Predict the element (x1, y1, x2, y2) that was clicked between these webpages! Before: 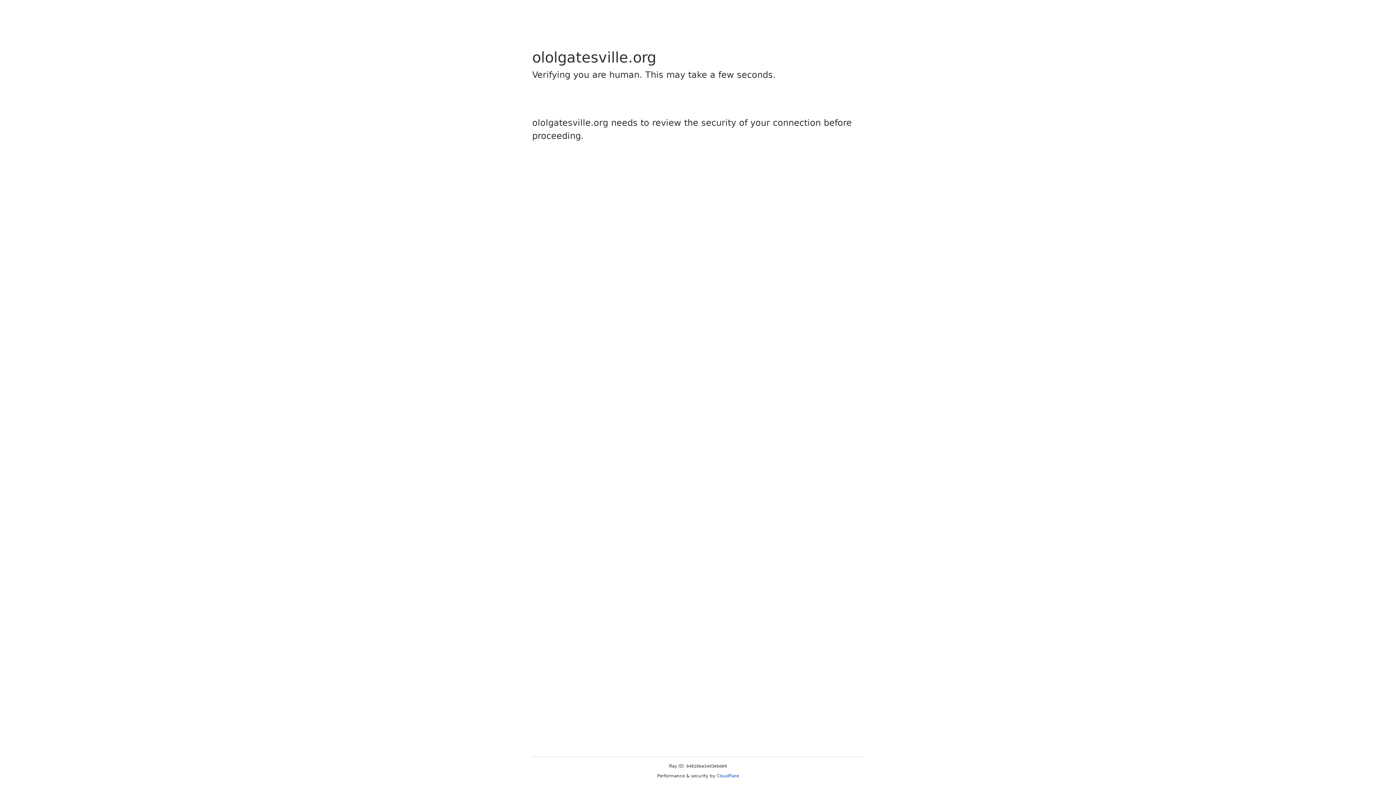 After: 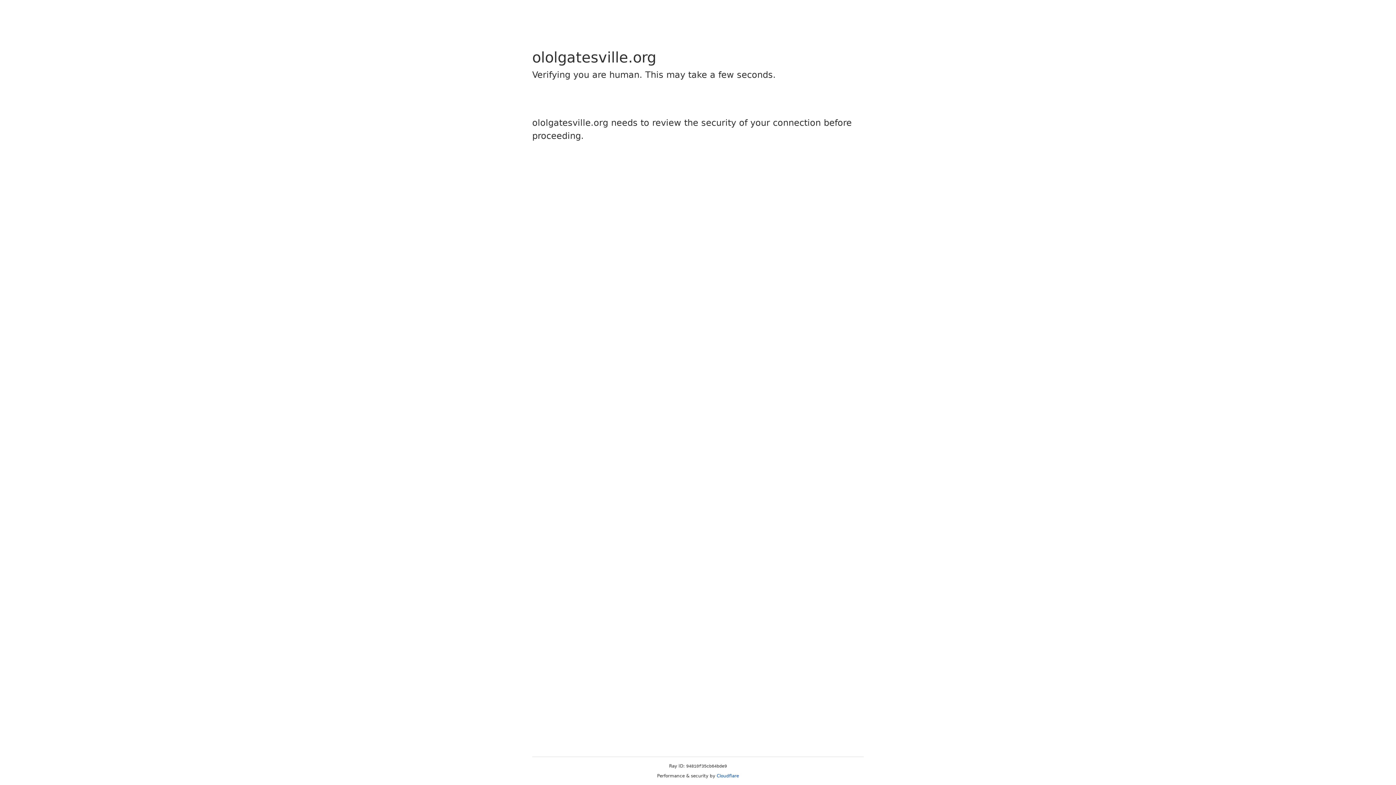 Action: label: Cloudflare bbox: (716, 773, 739, 778)